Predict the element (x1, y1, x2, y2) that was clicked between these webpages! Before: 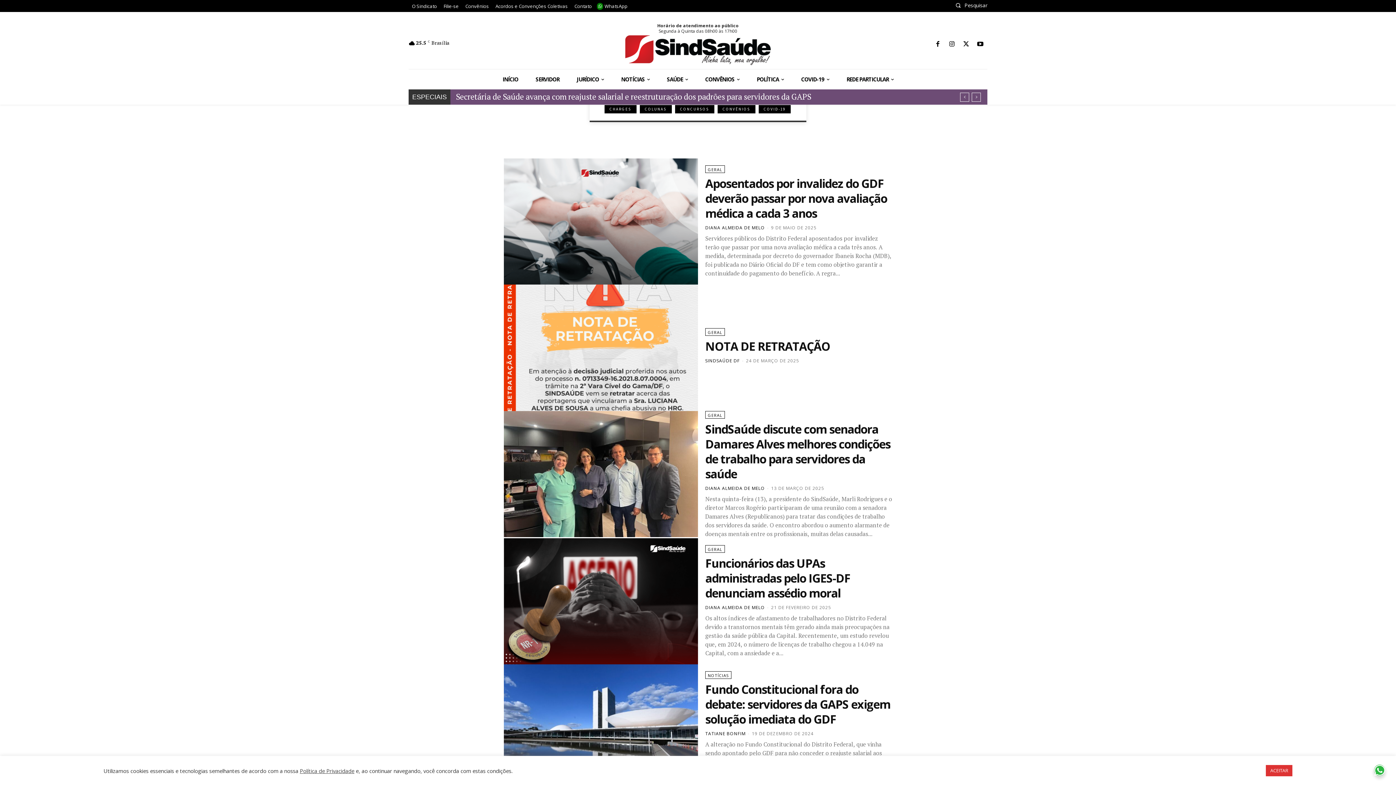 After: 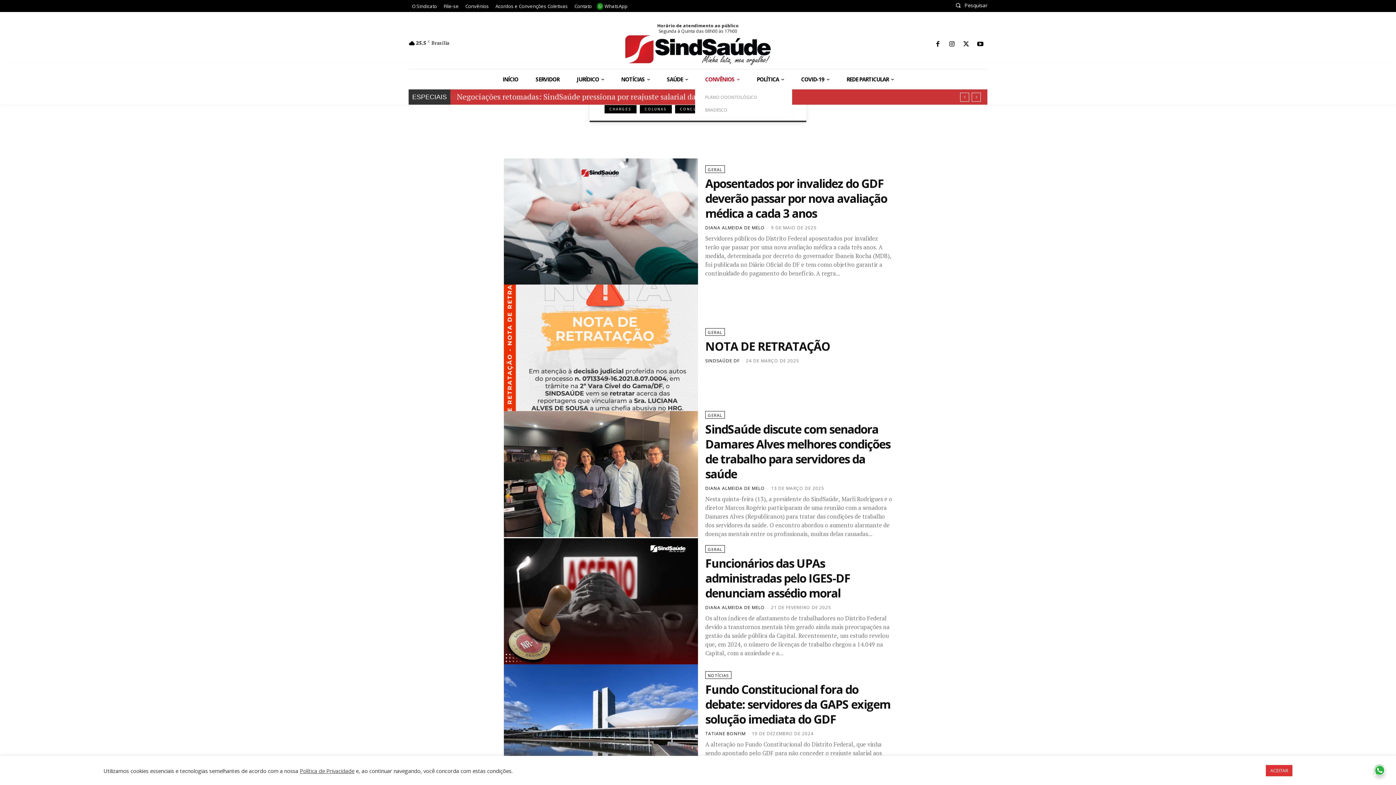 Action: bbox: (696, 69, 748, 89) label: CONVÊNIOS